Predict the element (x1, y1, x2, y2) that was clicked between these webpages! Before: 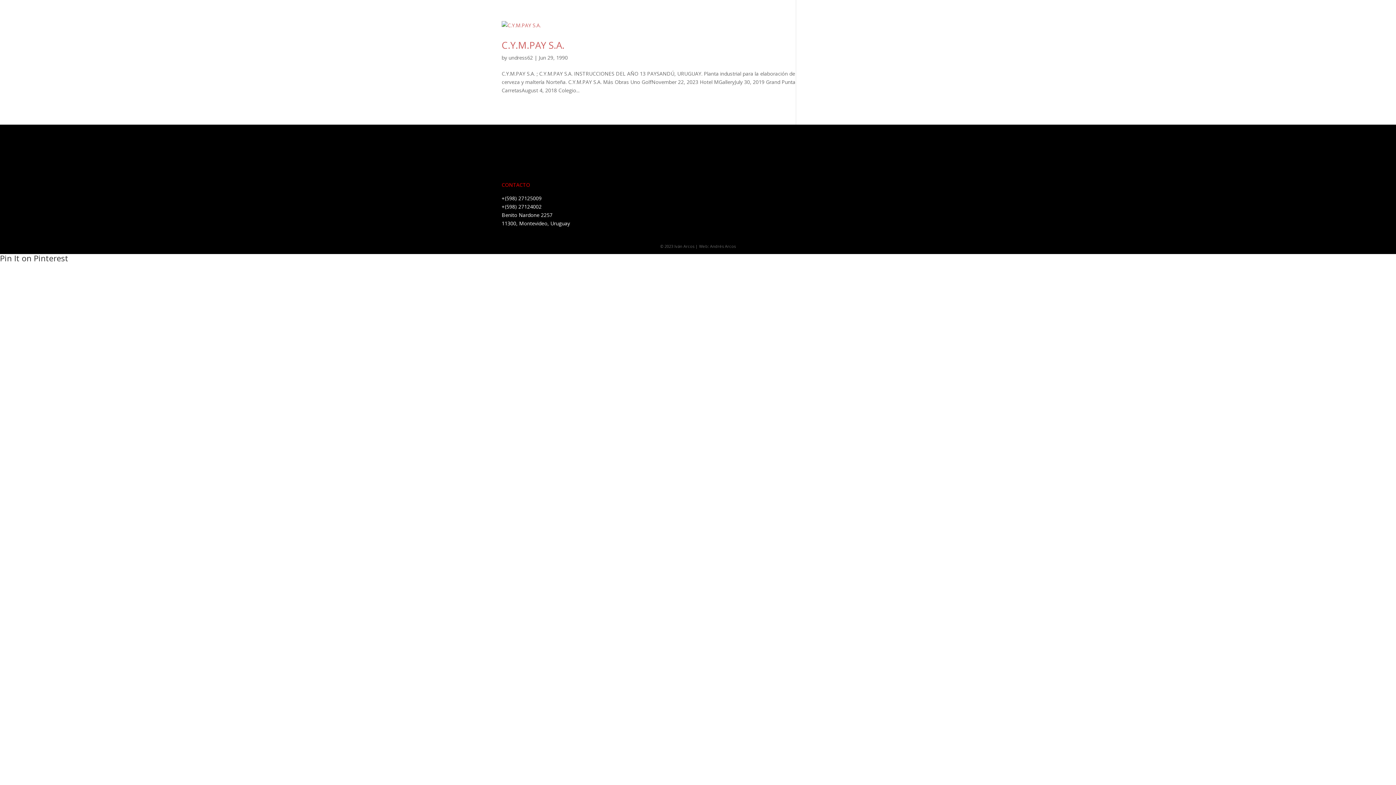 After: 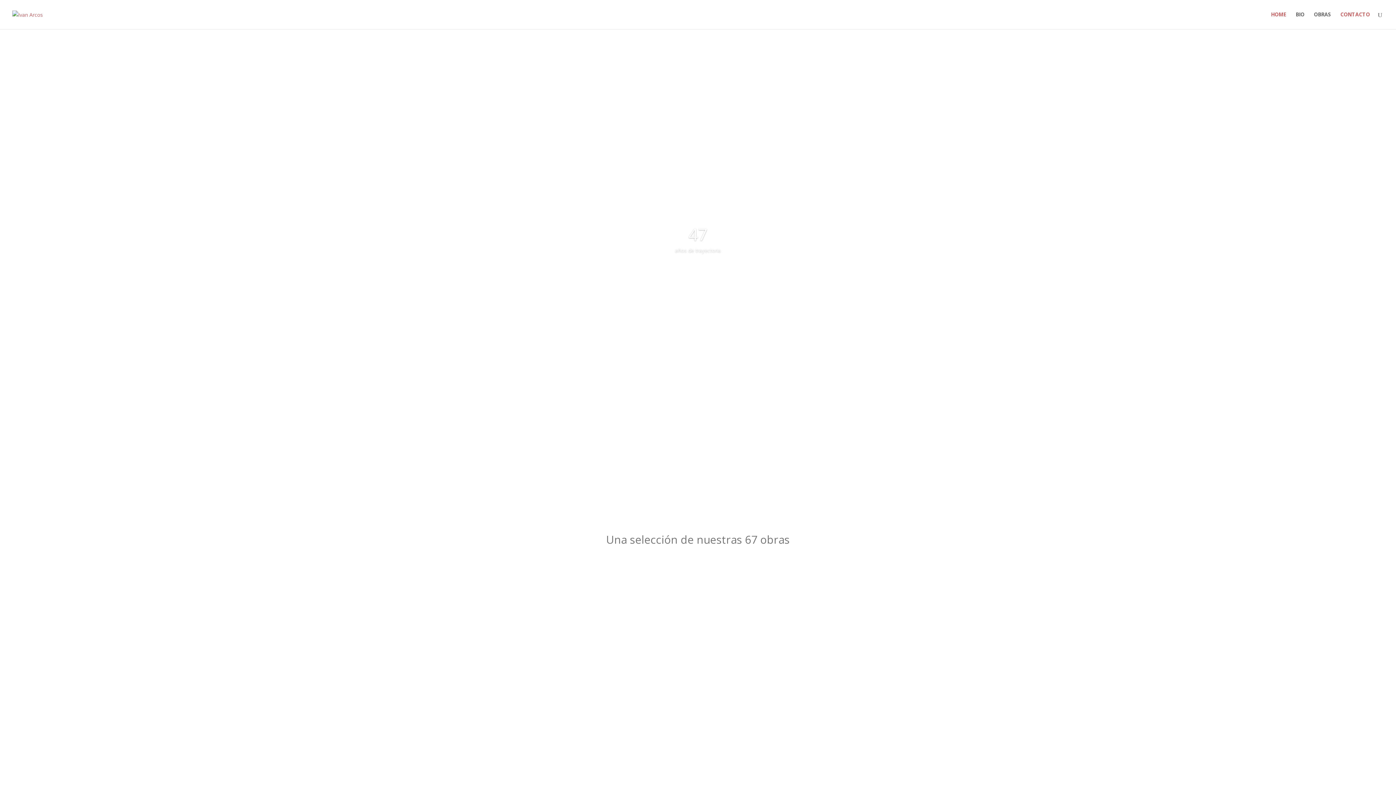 Action: bbox: (12, 10, 42, 17)